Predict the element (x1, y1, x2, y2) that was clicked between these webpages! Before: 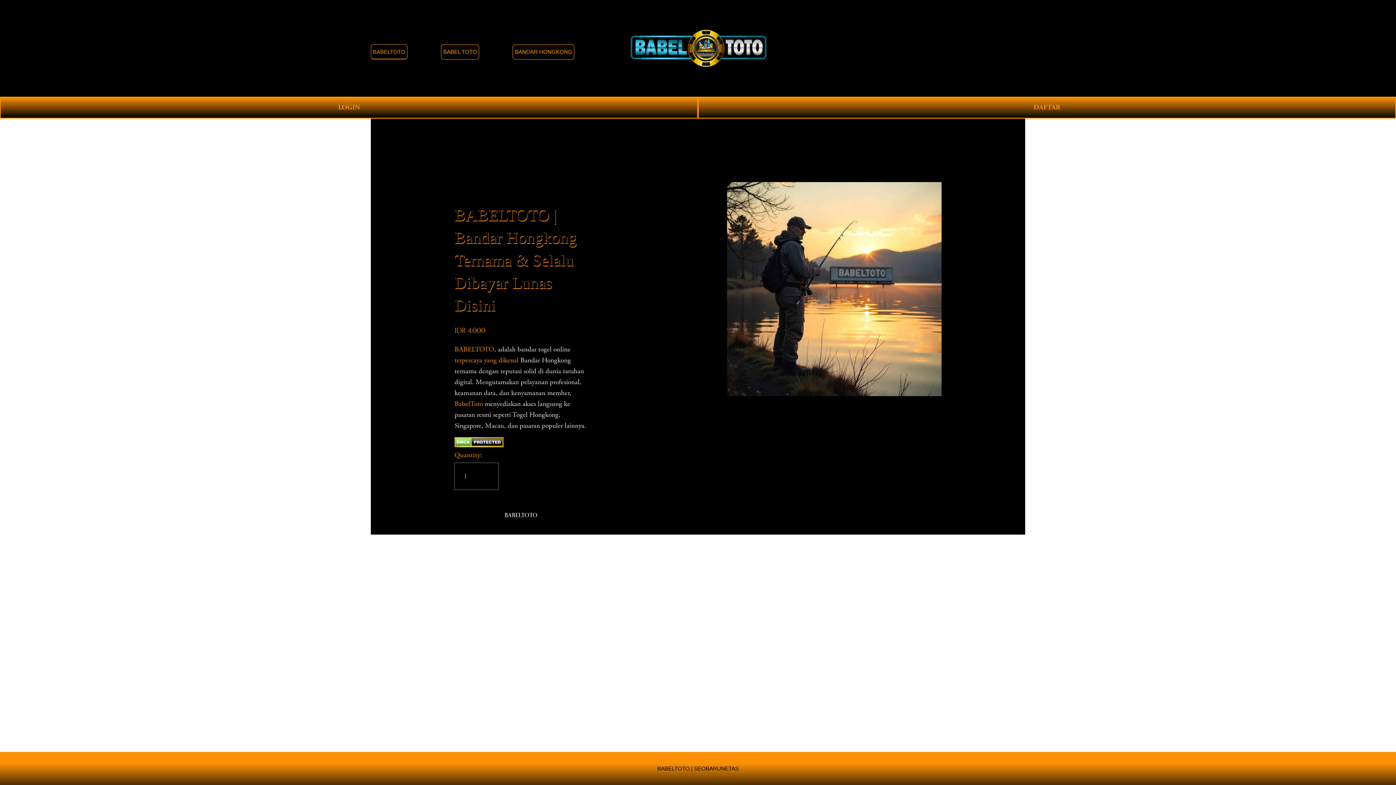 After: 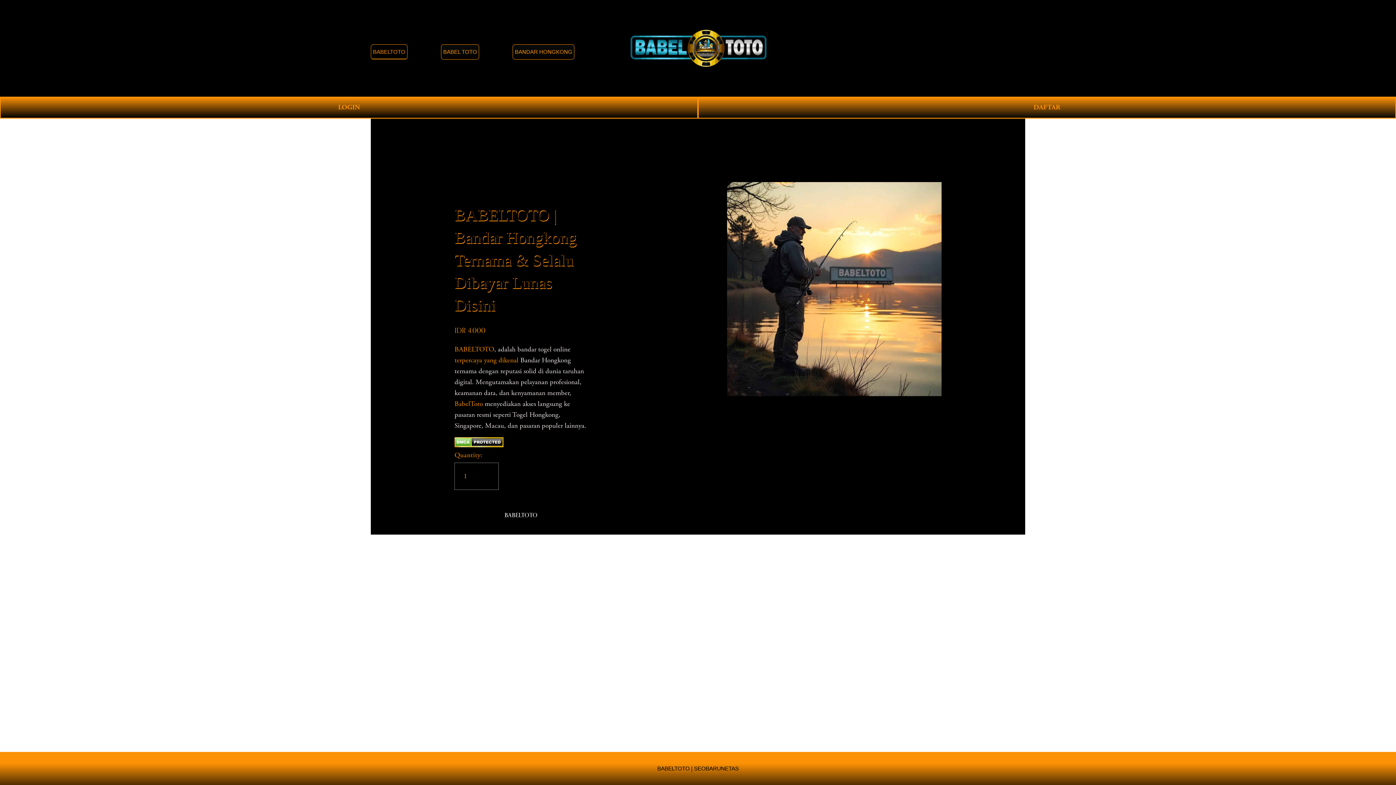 Action: label: BANDAR HONGKONG bbox: (512, 44, 574, 59)